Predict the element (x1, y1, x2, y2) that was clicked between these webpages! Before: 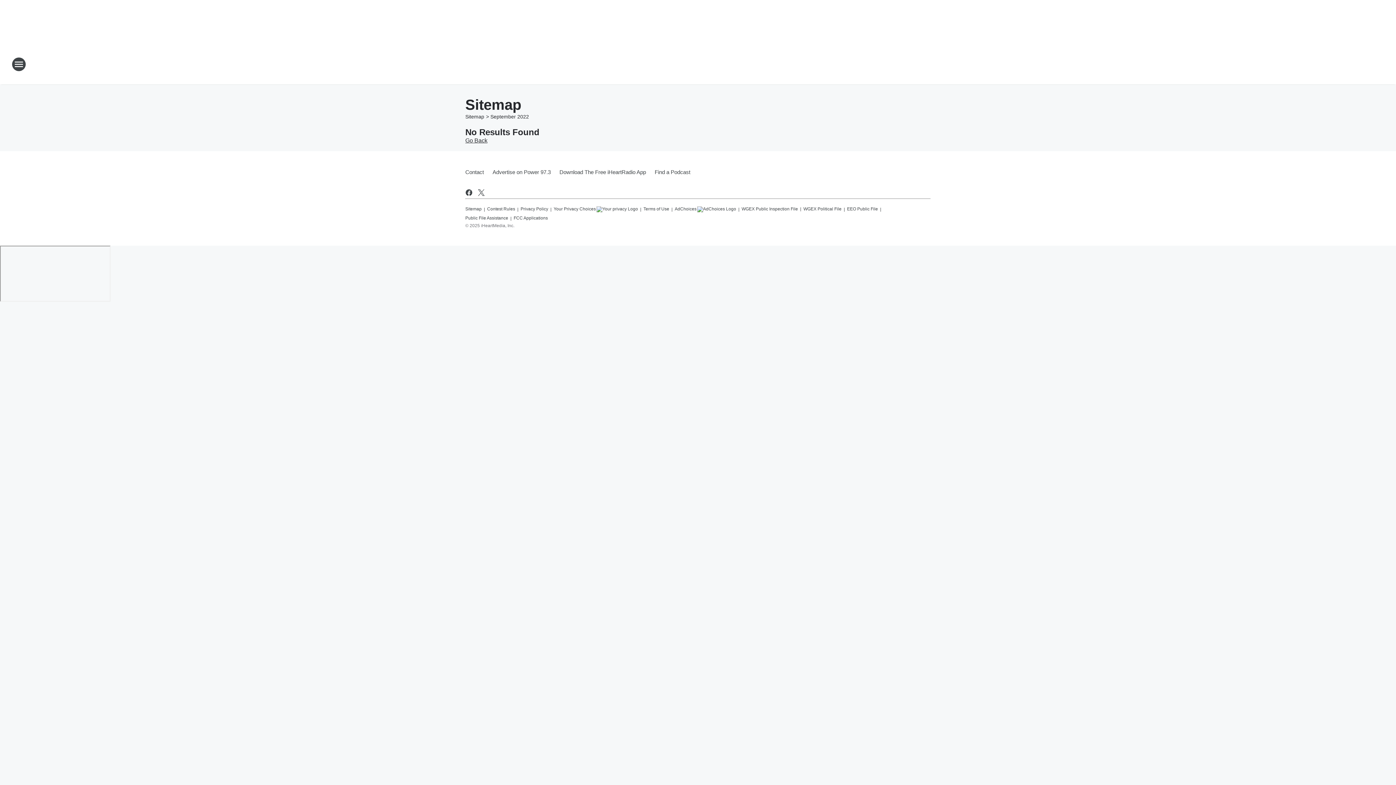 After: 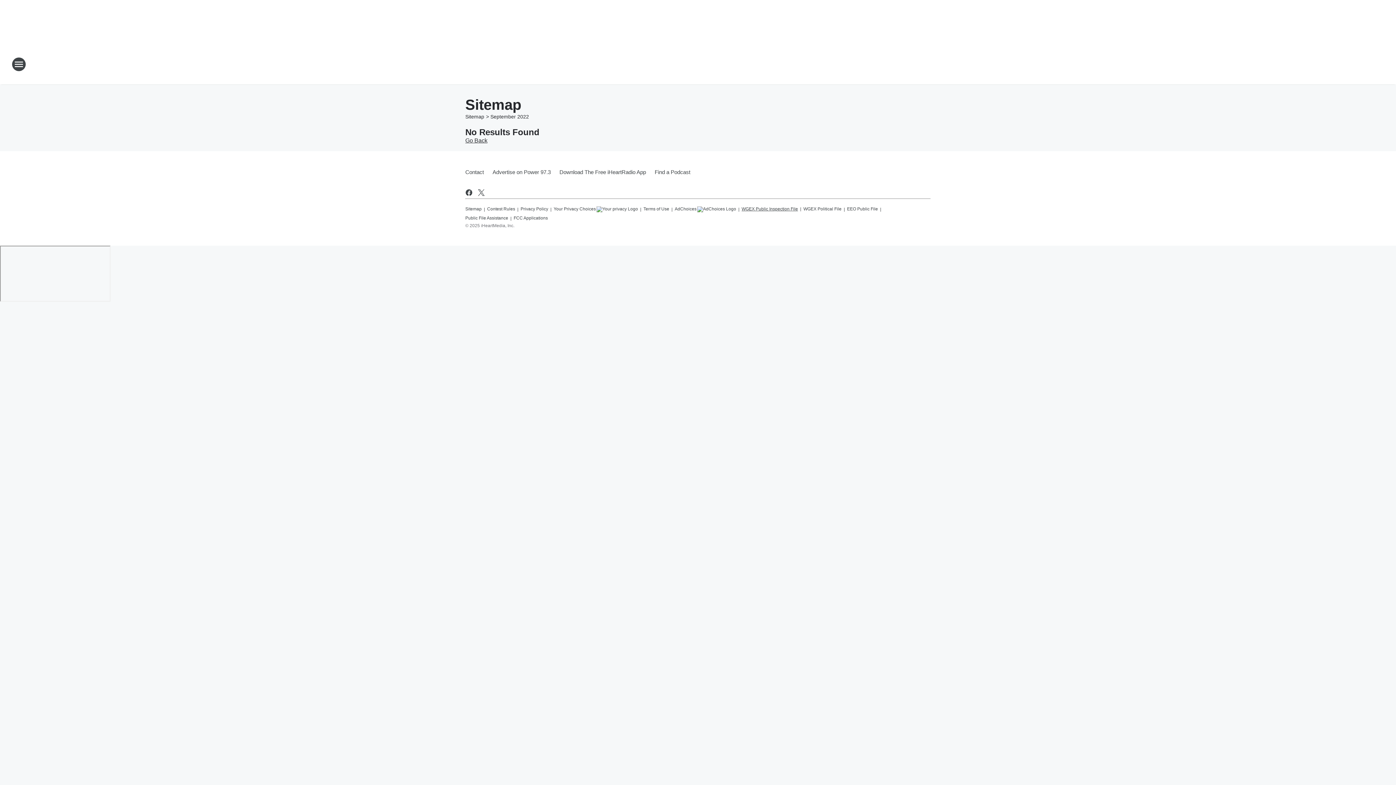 Action: bbox: (741, 203, 798, 211) label: WGEX Public Inspection File